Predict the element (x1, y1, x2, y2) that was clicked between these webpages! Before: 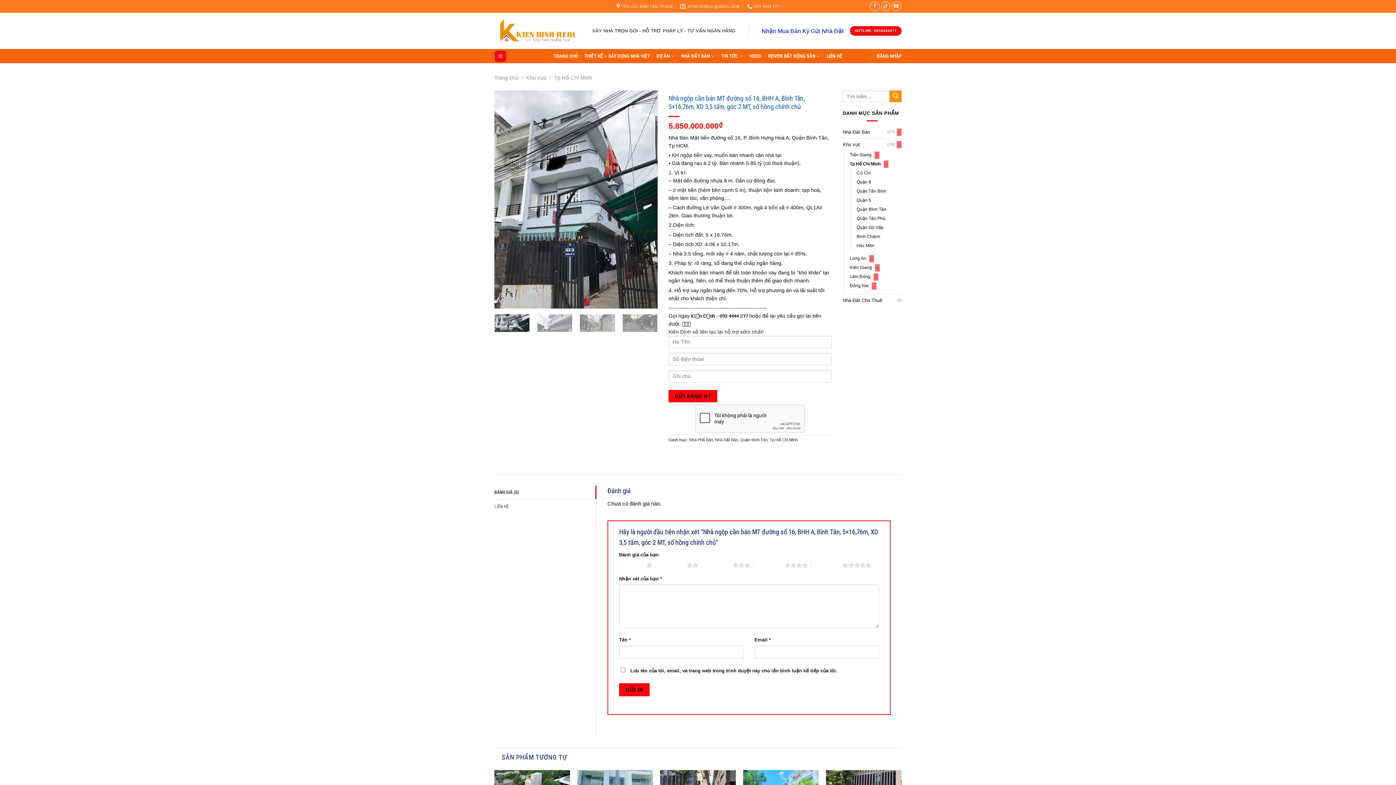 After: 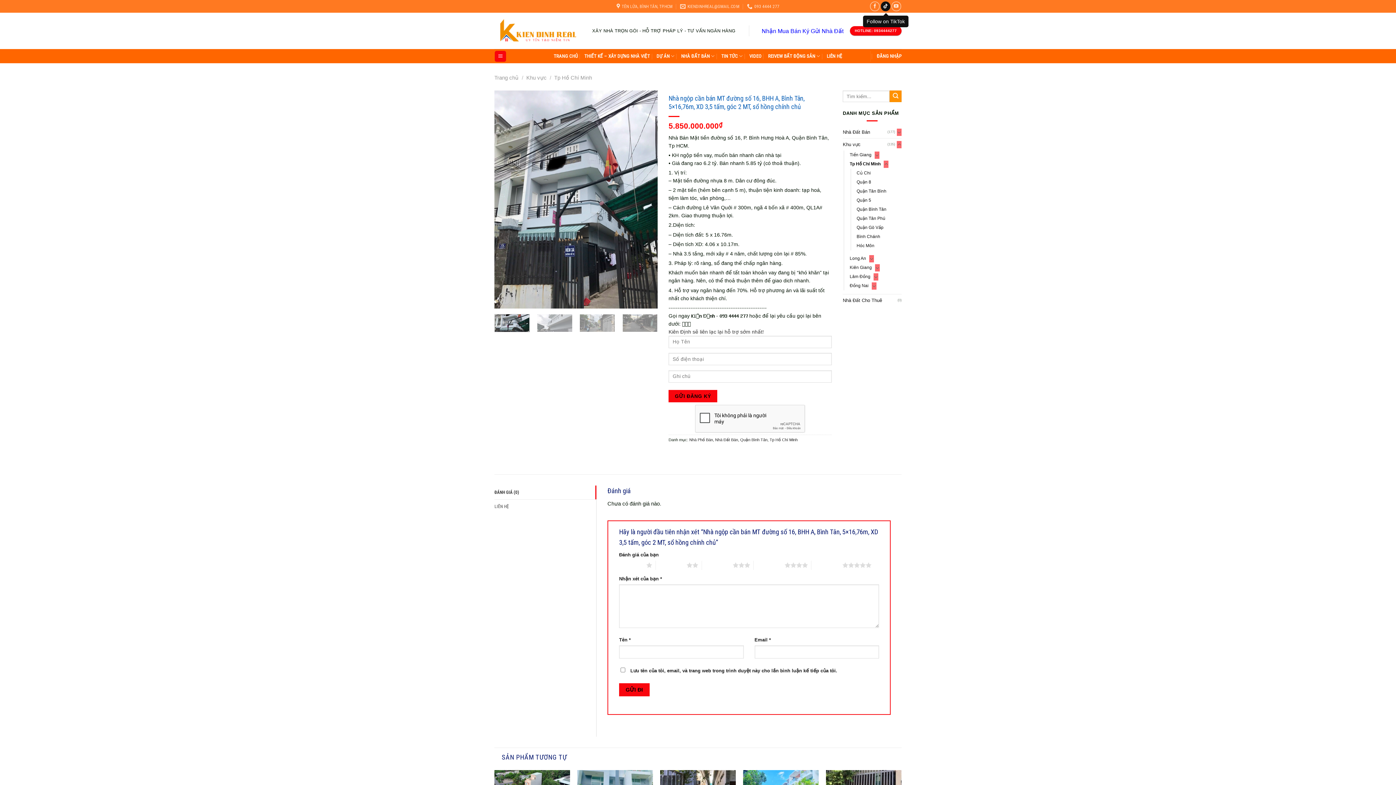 Action: bbox: (880, 1, 890, 11) label: Follow on TikTok